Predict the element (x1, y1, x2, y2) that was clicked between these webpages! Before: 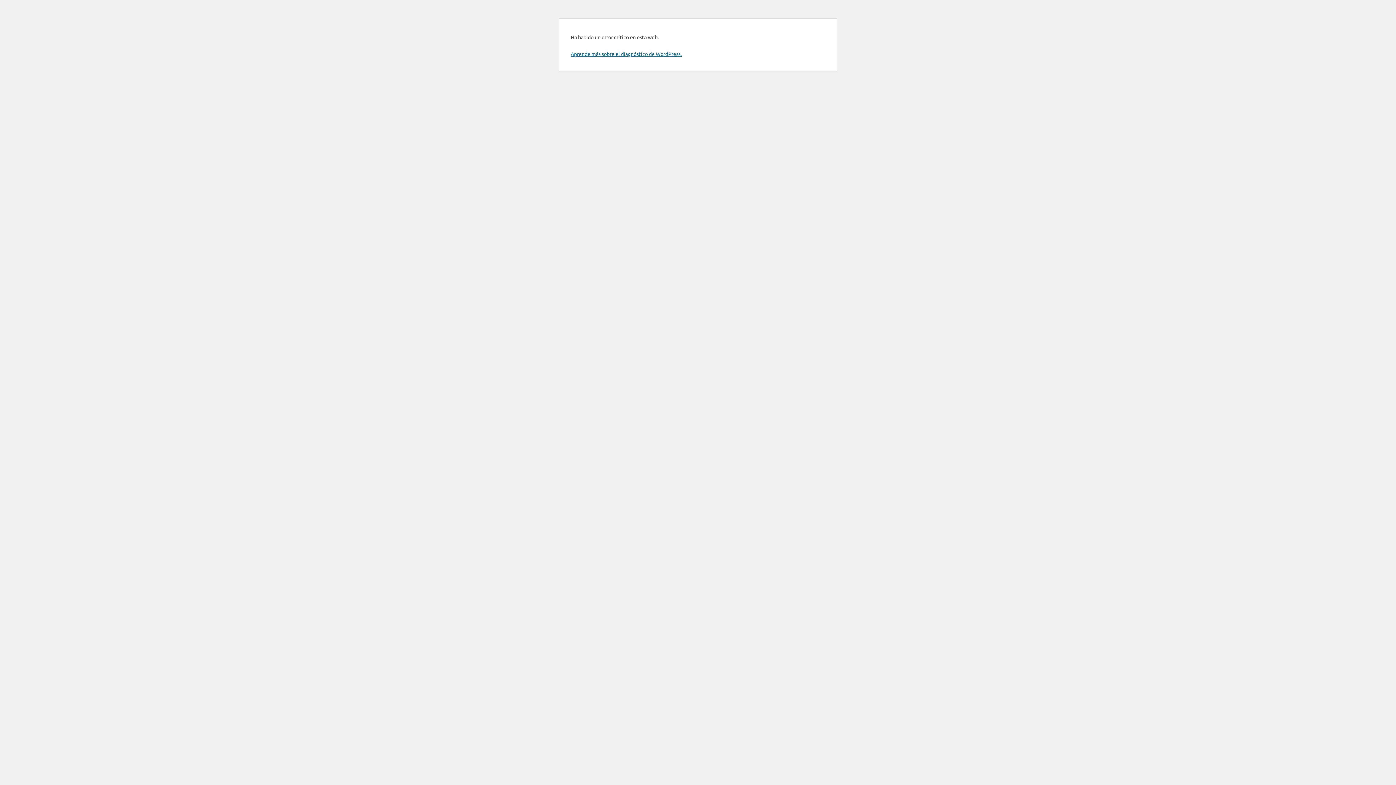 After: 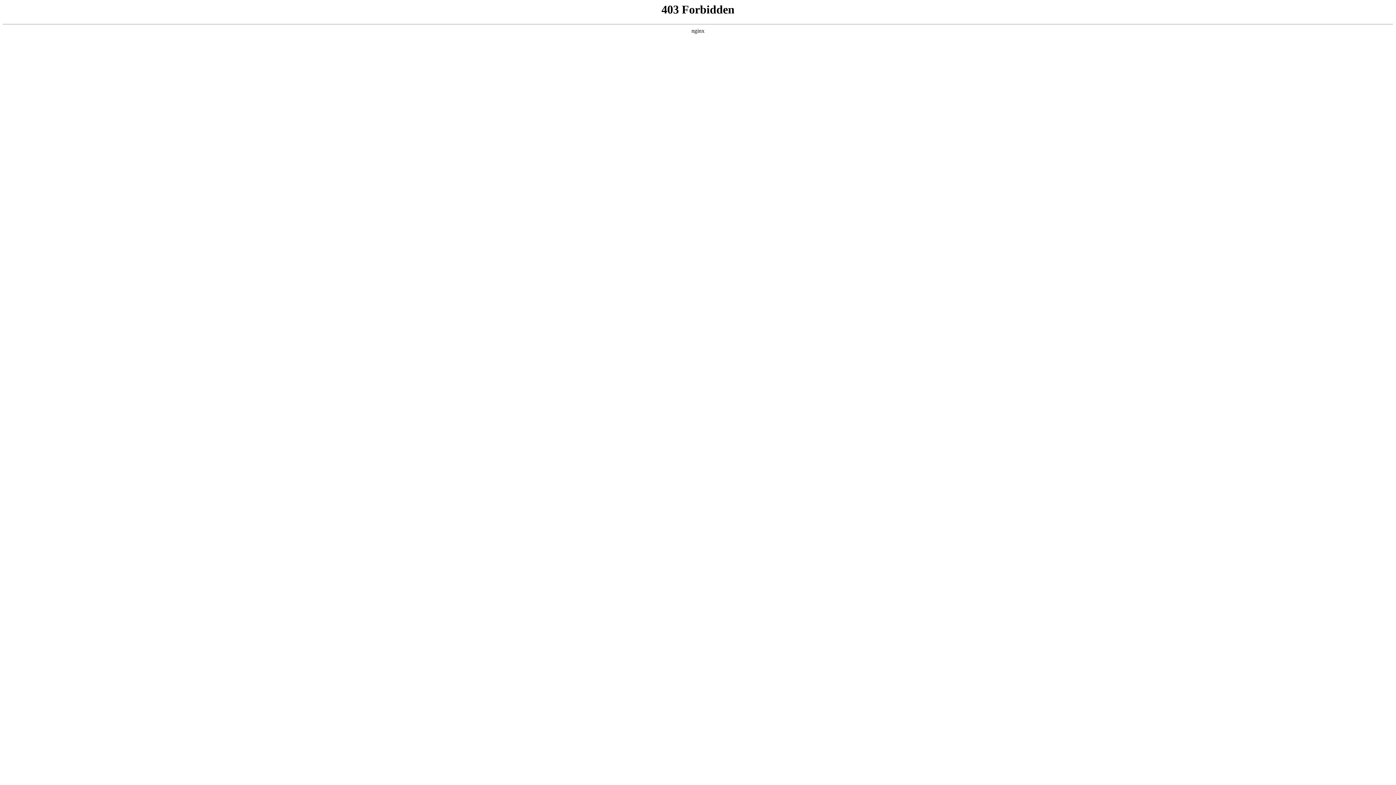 Action: label: Aprende más sobre el diagnóstico de WordPress. bbox: (570, 50, 681, 57)